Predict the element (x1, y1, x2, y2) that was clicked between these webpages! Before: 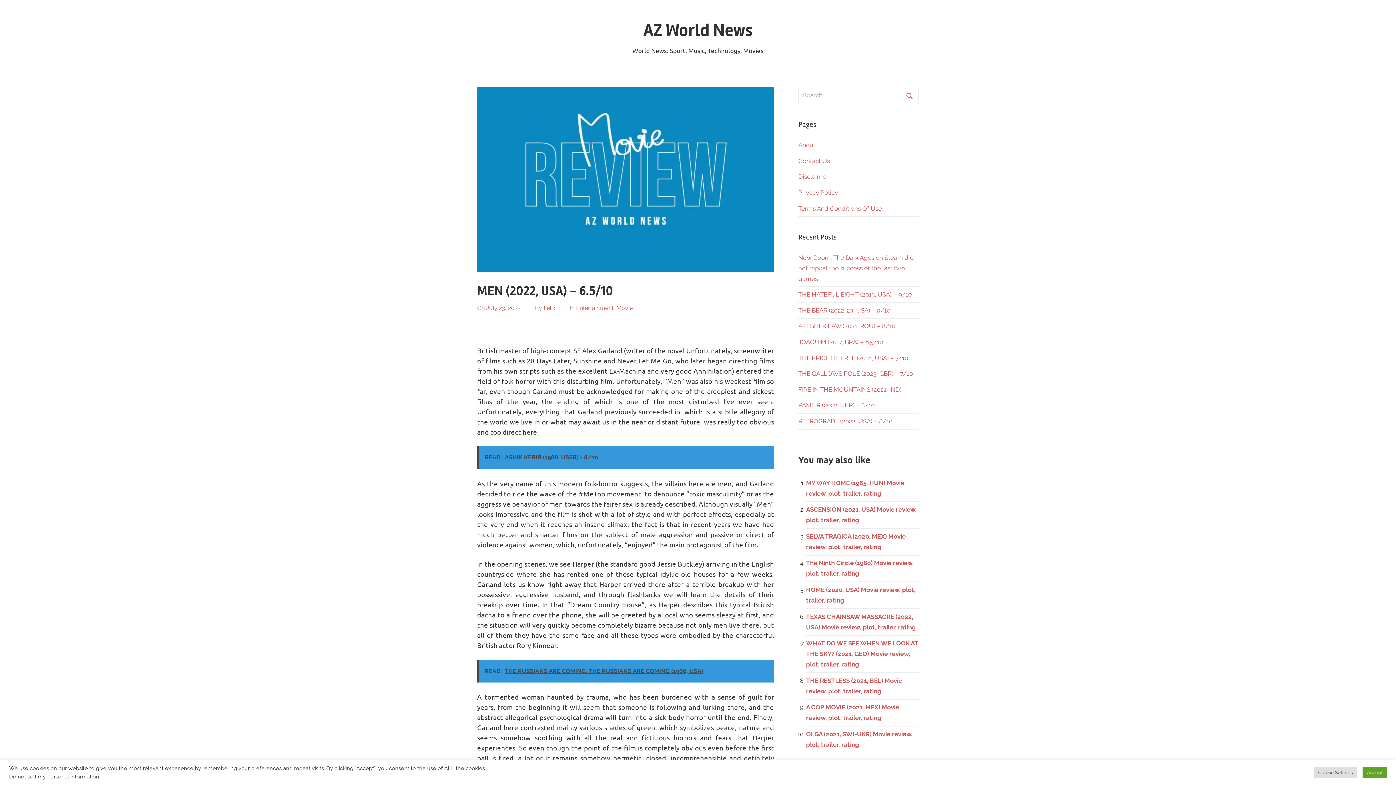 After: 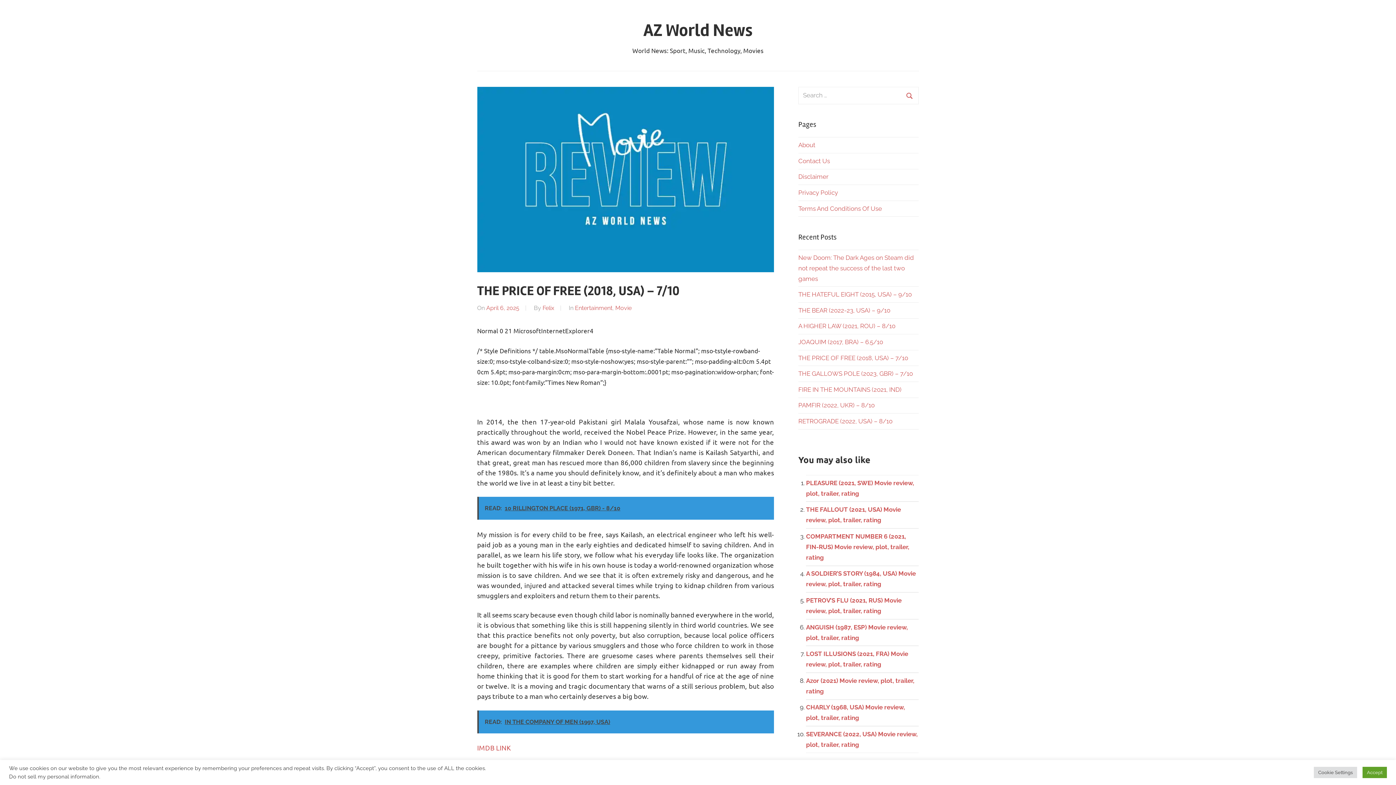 Action: bbox: (798, 354, 908, 361) label: THE PRICE OF FREE (2018, USA) – 7/10